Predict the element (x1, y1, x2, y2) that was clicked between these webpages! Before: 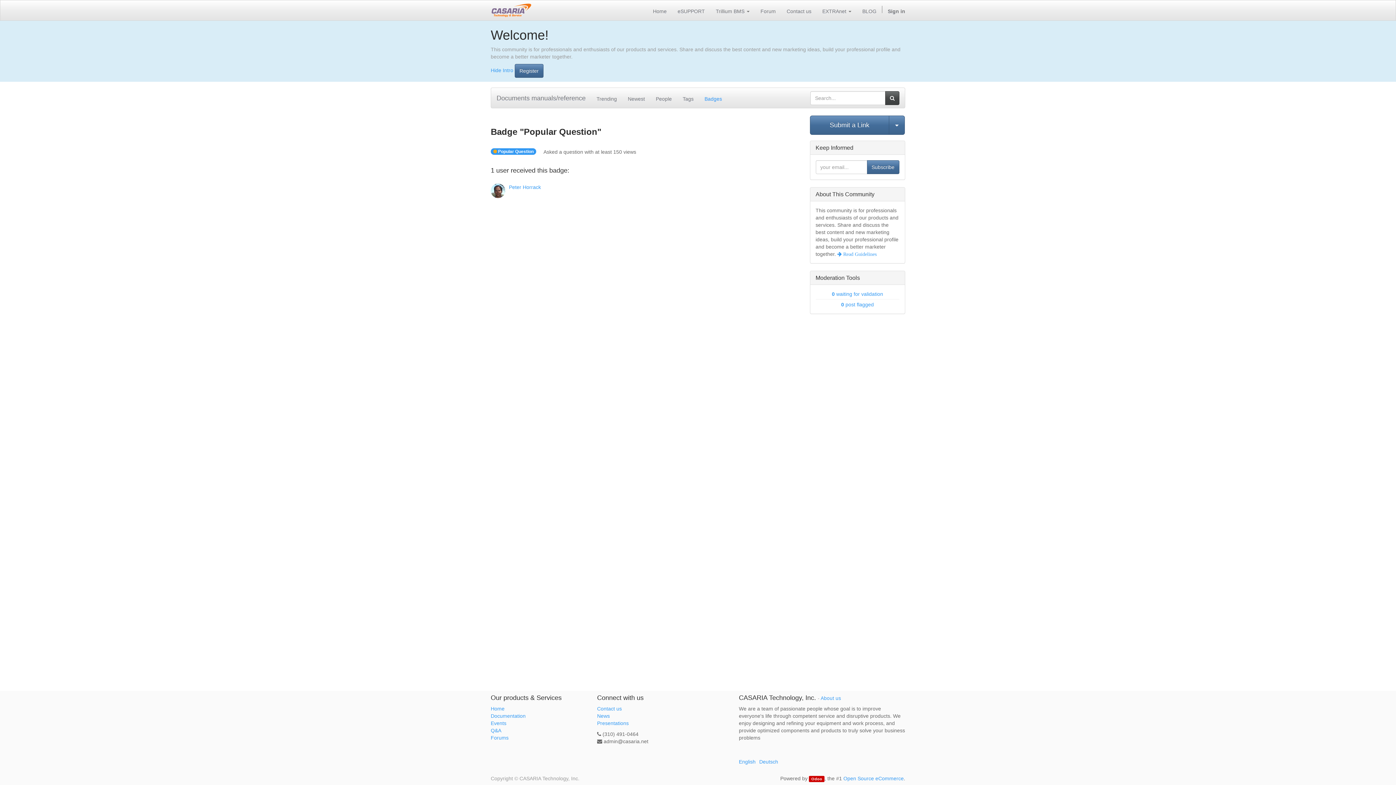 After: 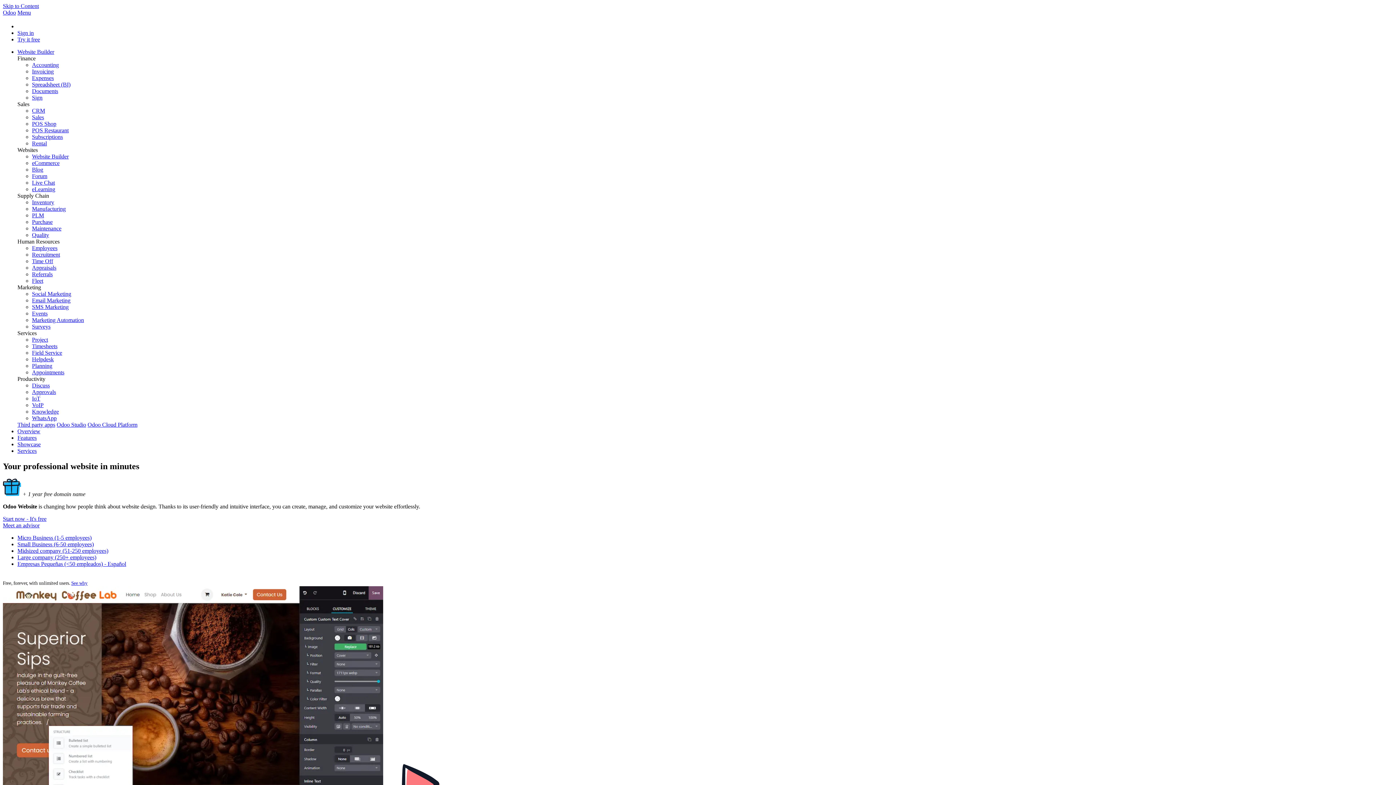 Action: label: Odoo bbox: (809, 776, 824, 782)